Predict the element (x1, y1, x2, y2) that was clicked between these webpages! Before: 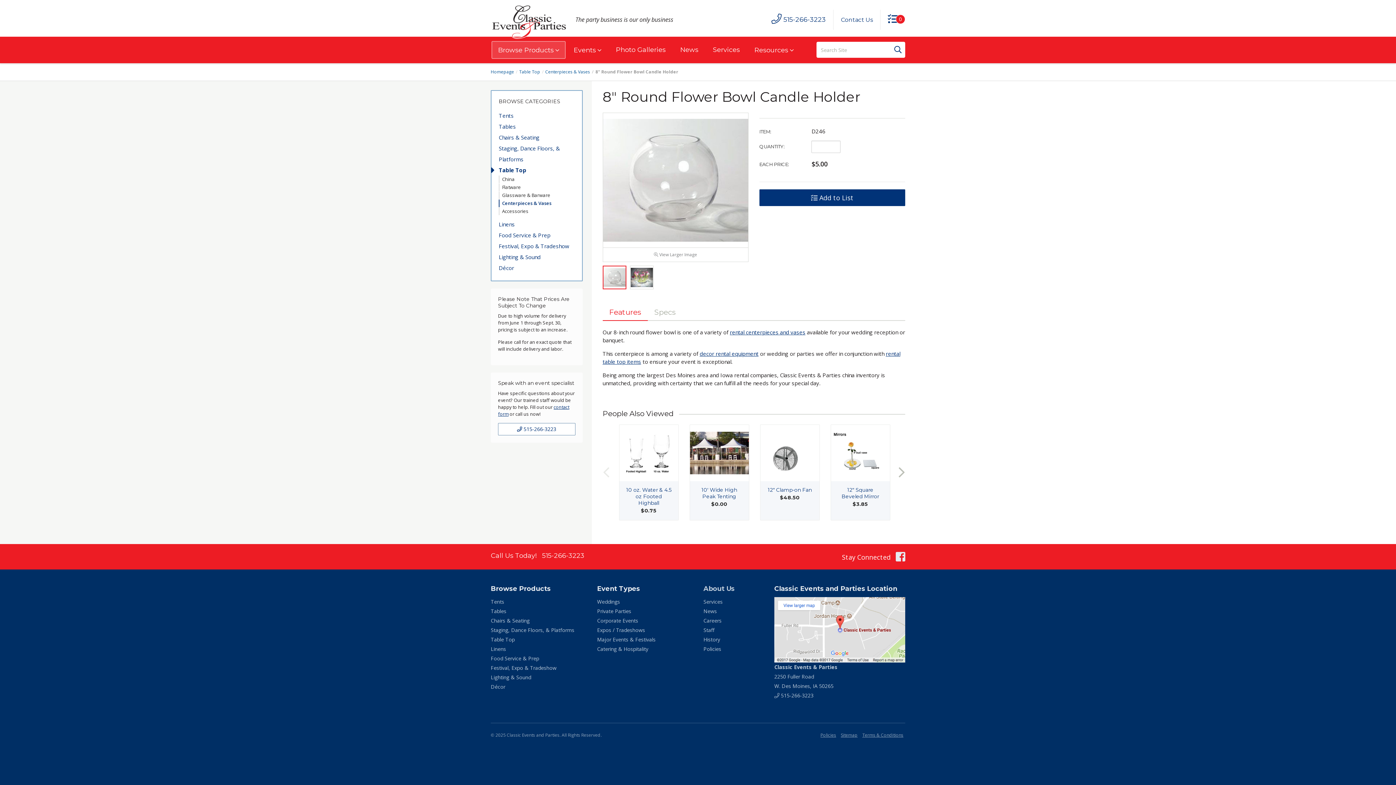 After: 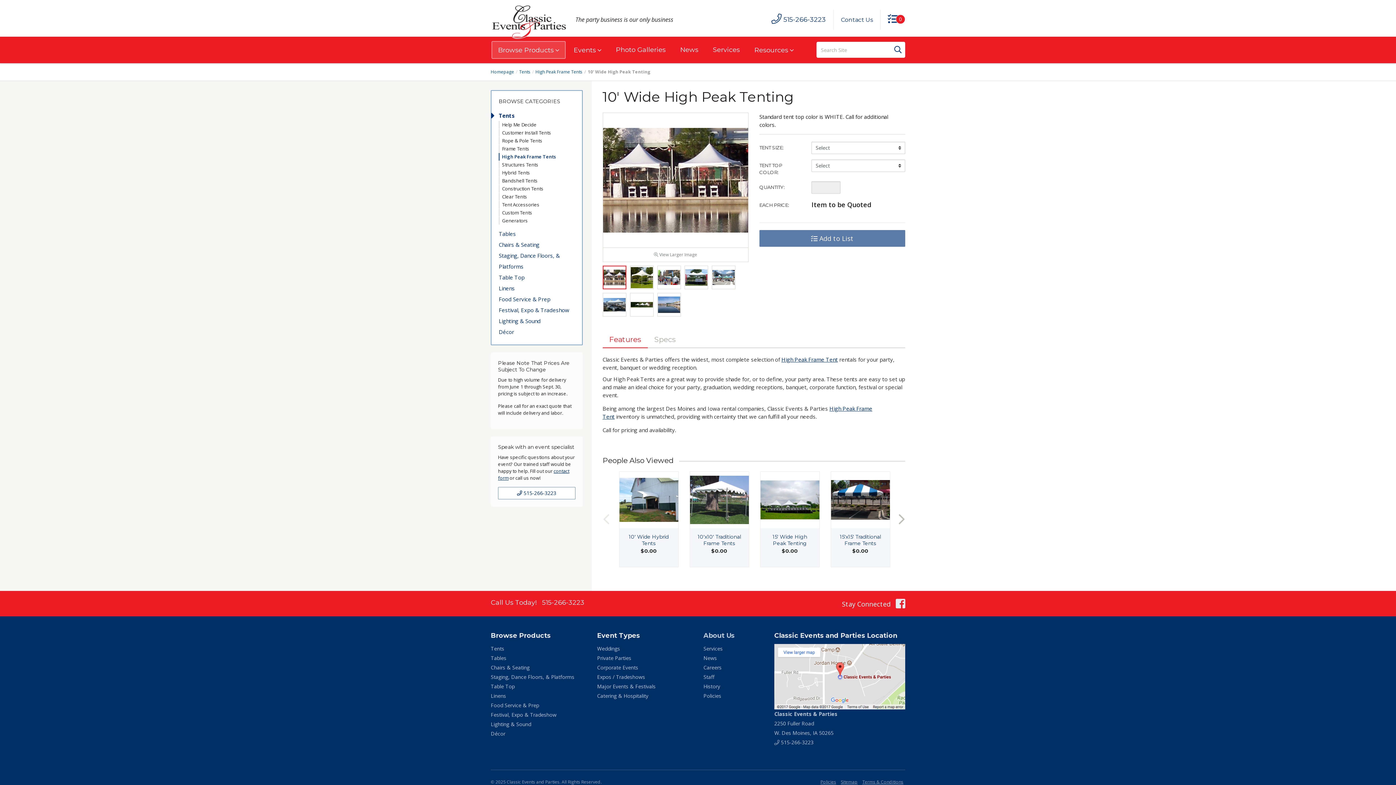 Action: bbox: (689, 424, 749, 520) label: 10' Wide High Peak Tenting
$0.00